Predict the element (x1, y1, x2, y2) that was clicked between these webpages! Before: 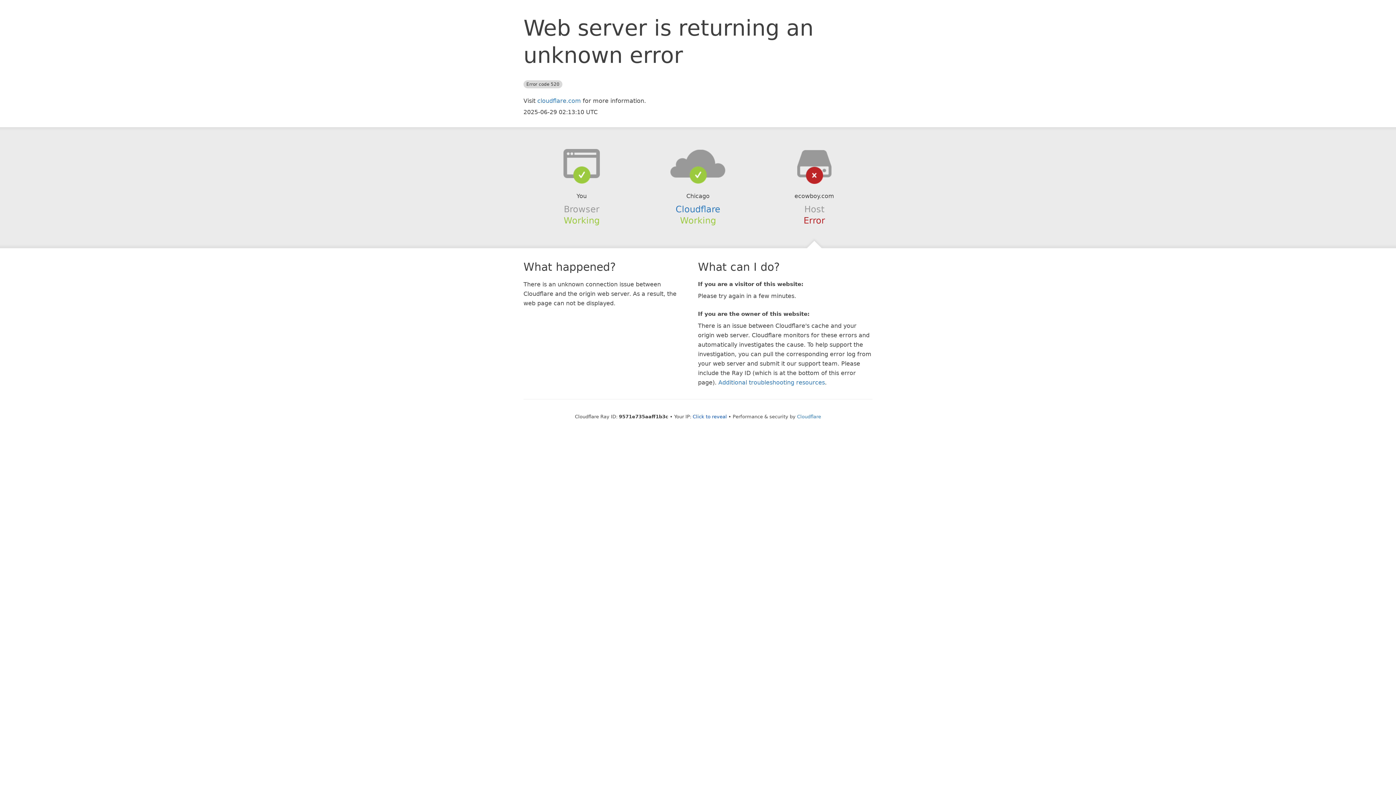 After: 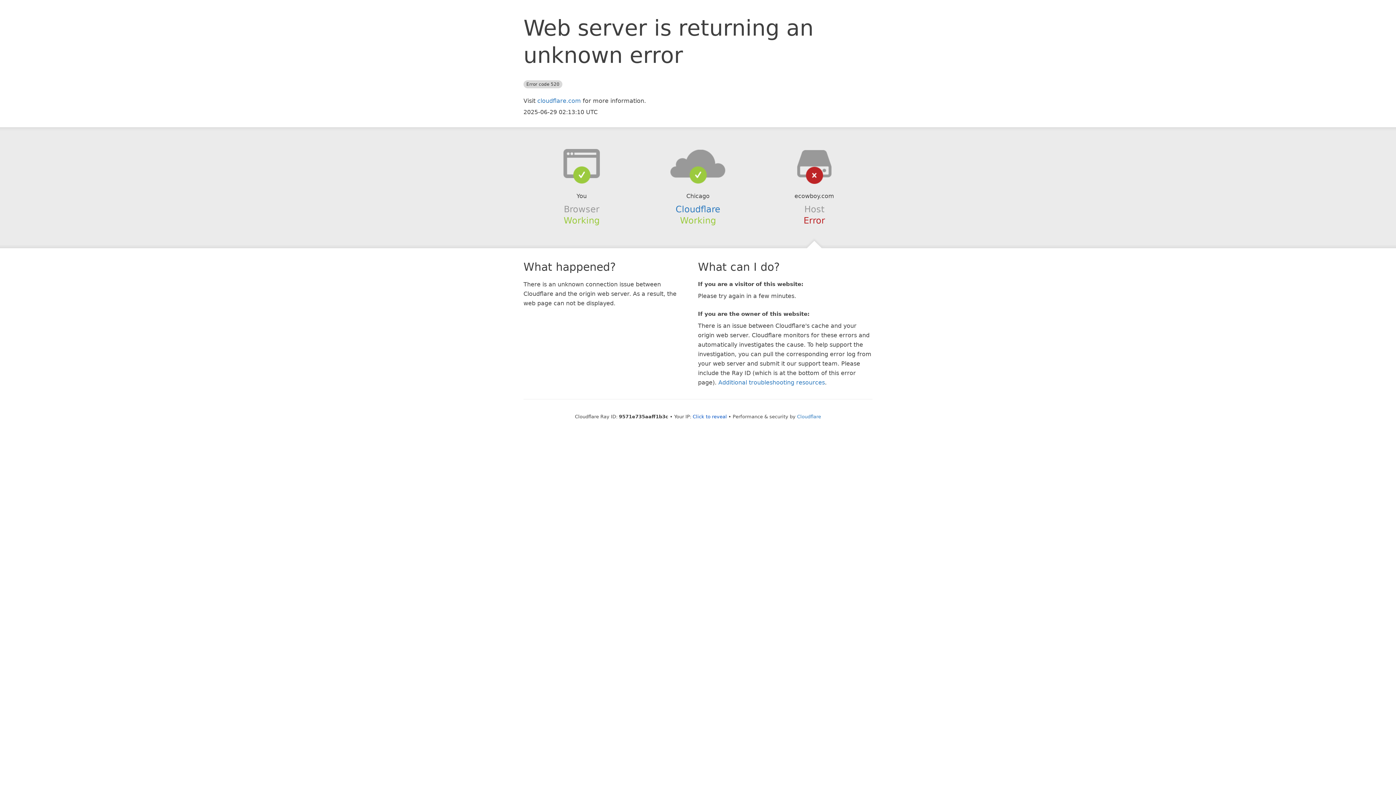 Action: bbox: (639, 148, 756, 178)